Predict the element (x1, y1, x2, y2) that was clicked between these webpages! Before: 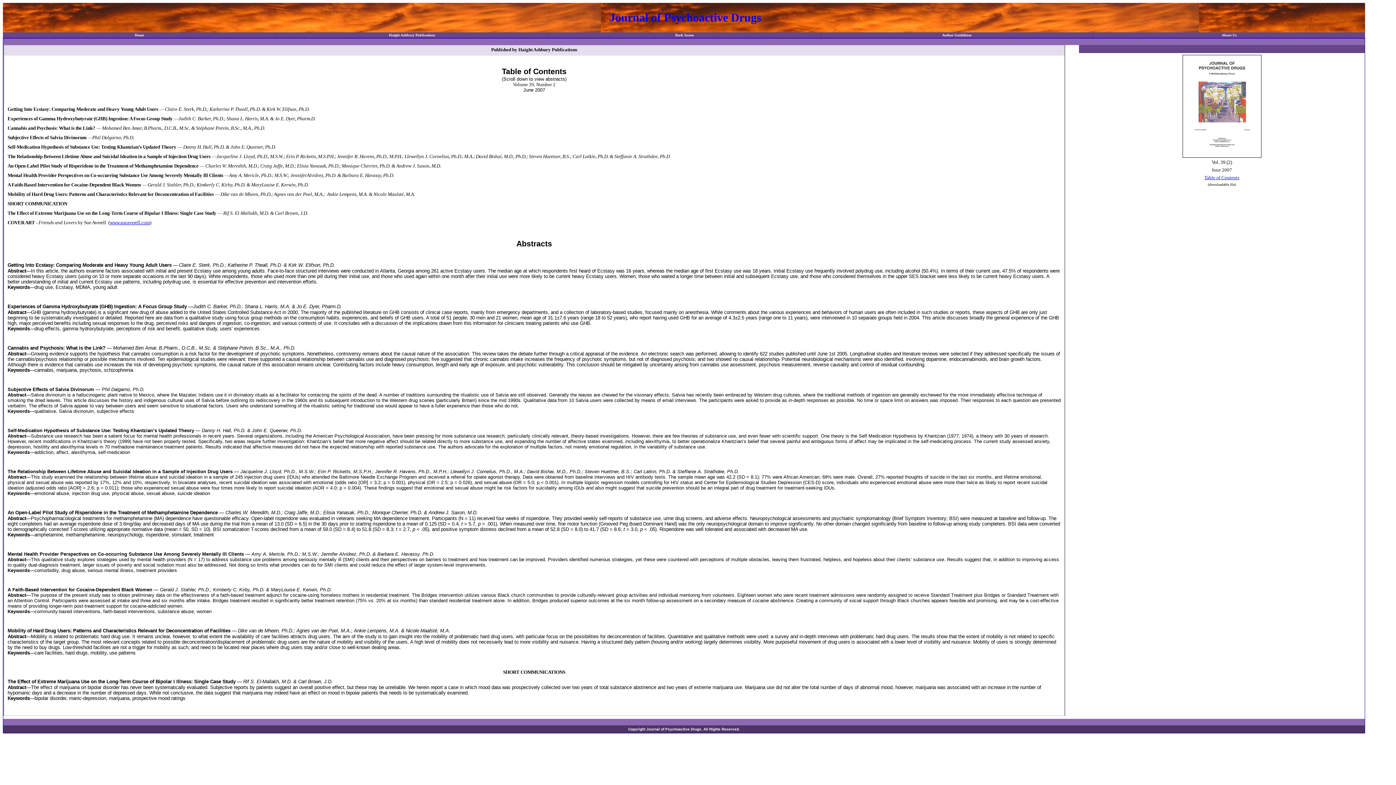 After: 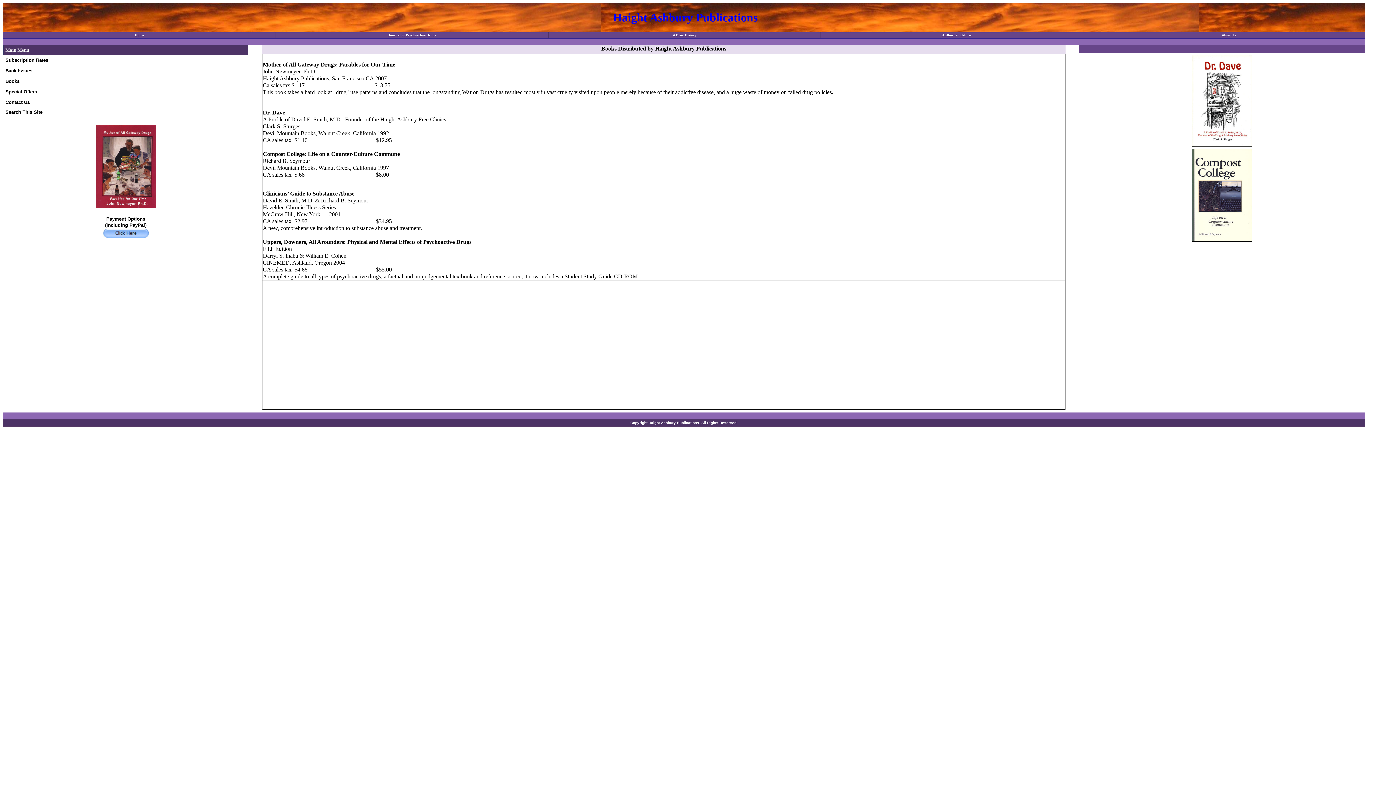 Action: bbox: (389, 33, 435, 37) label: Haight Ashbury Publications